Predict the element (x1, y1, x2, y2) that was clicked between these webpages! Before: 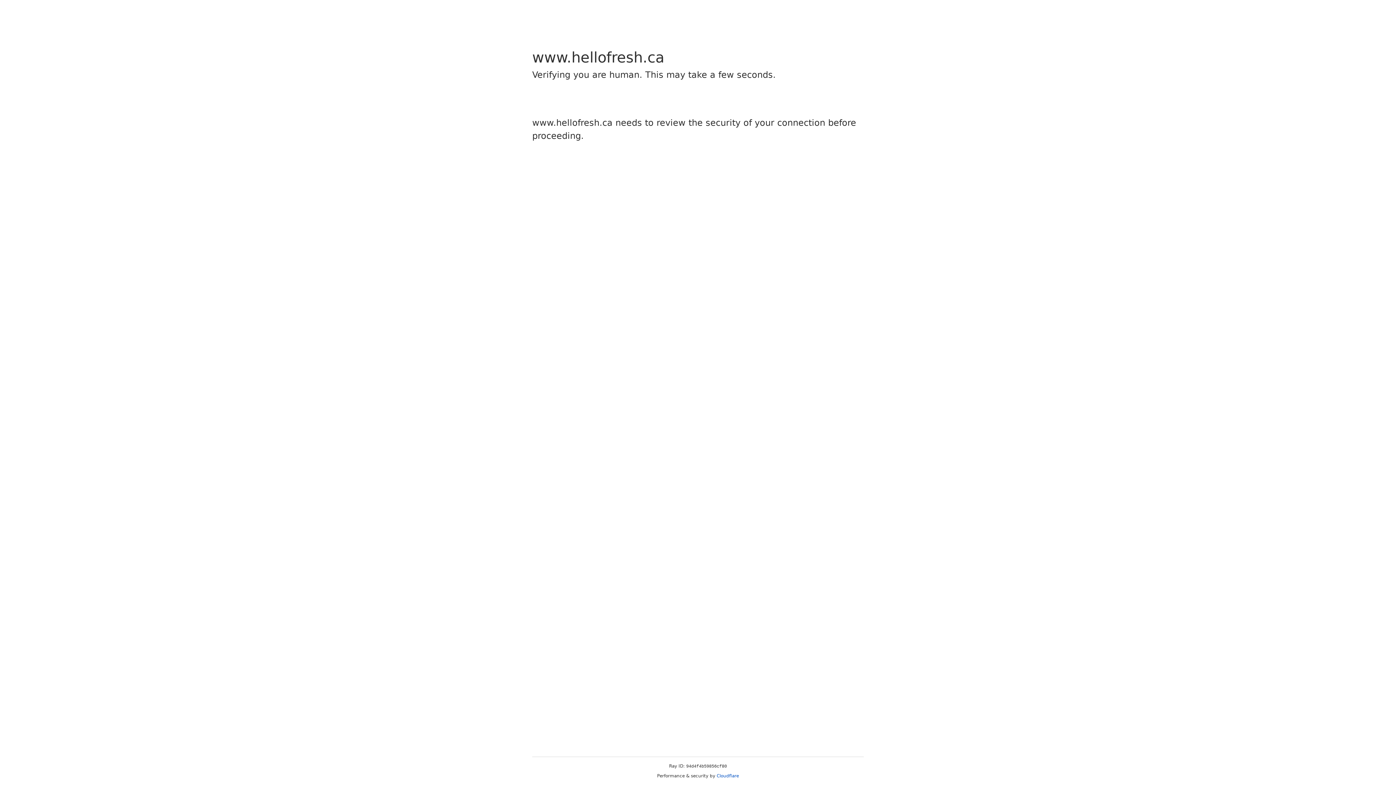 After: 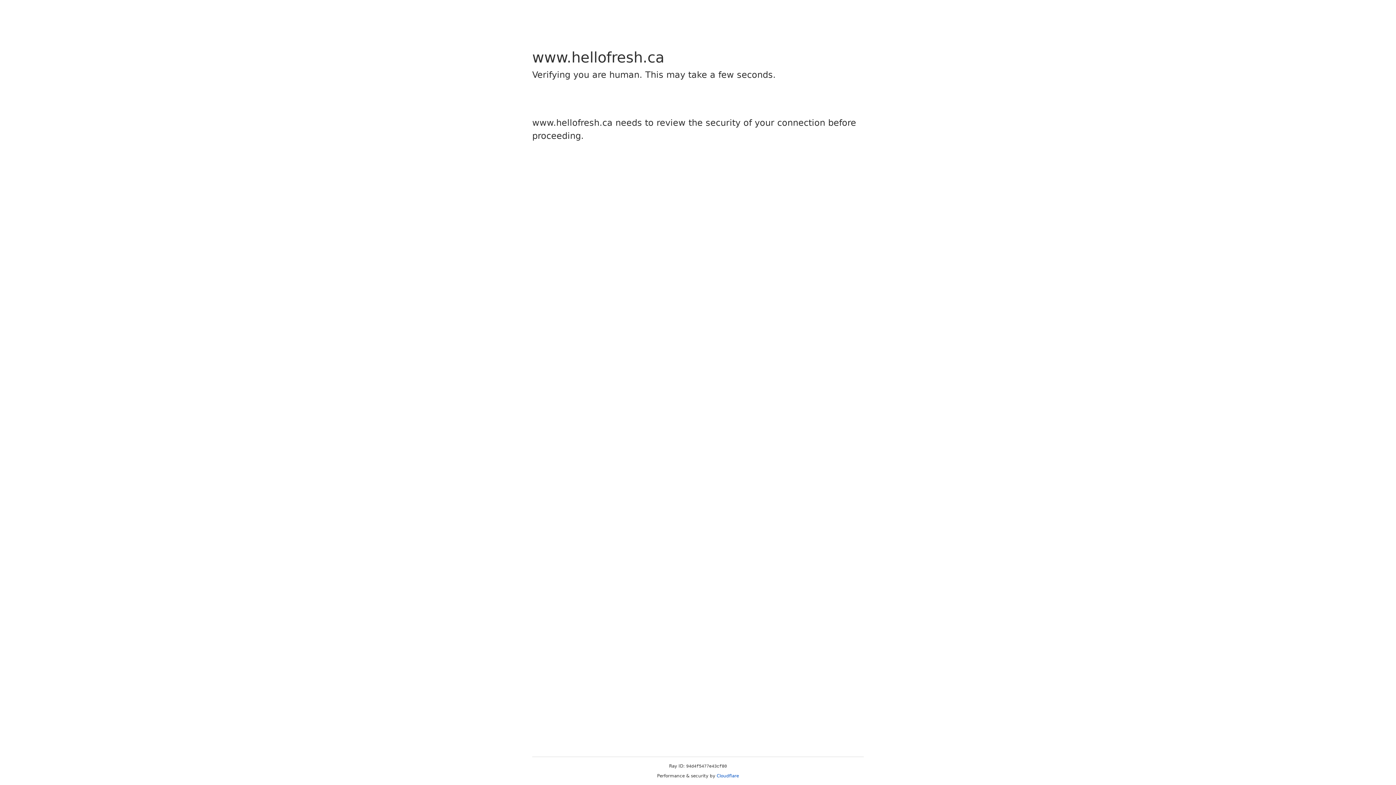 Action: bbox: (716, 773, 739, 778) label: Cloudflare